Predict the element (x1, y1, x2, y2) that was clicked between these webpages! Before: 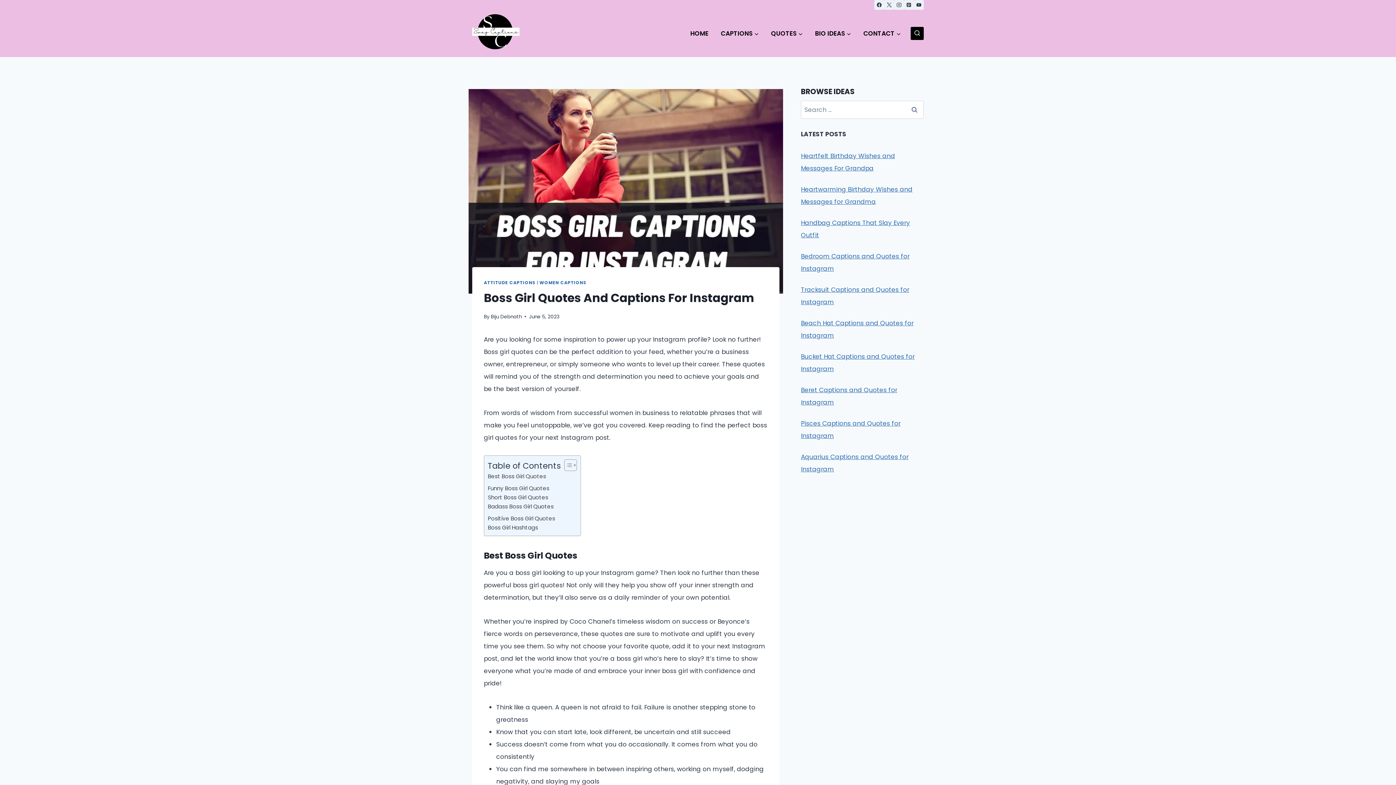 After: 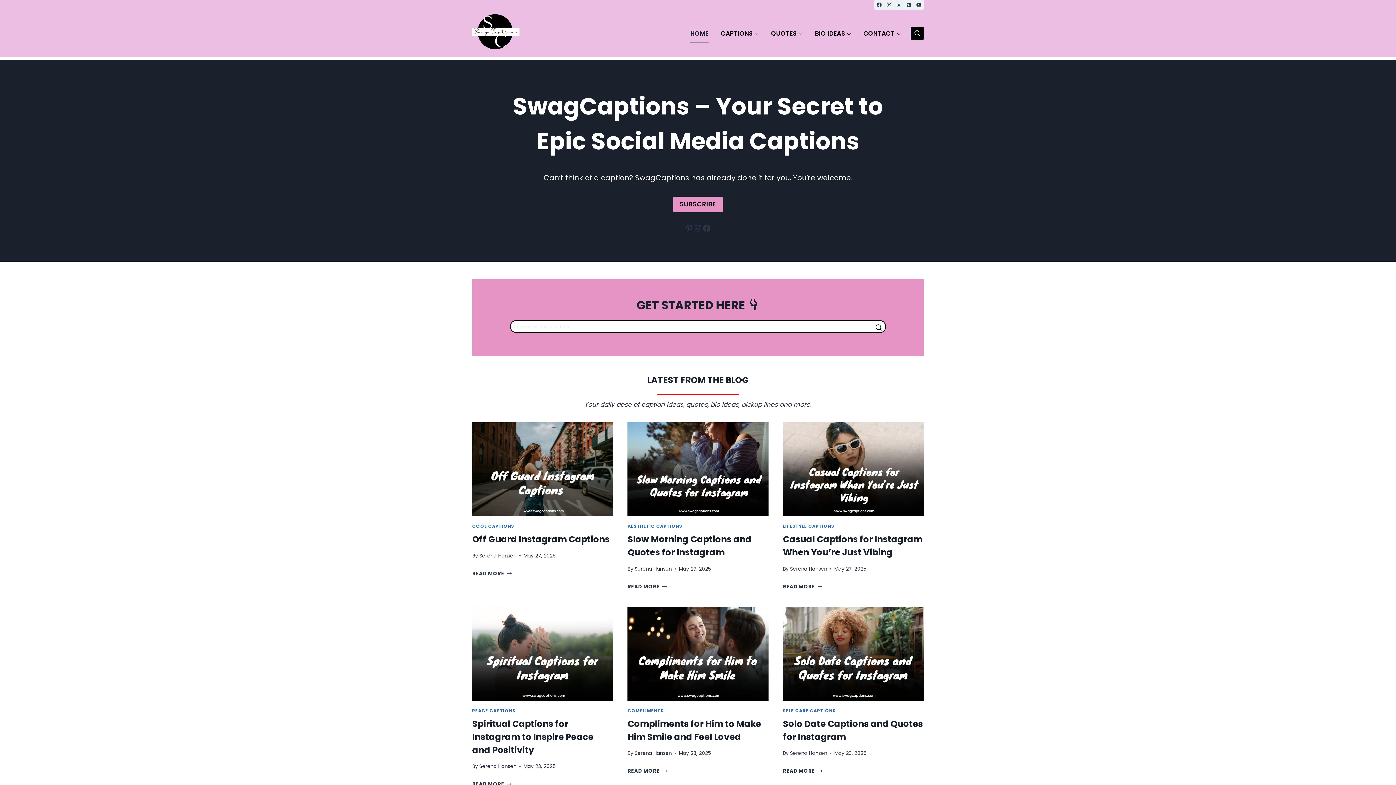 Action: bbox: (490, 313, 521, 320) label: Biju Debnath